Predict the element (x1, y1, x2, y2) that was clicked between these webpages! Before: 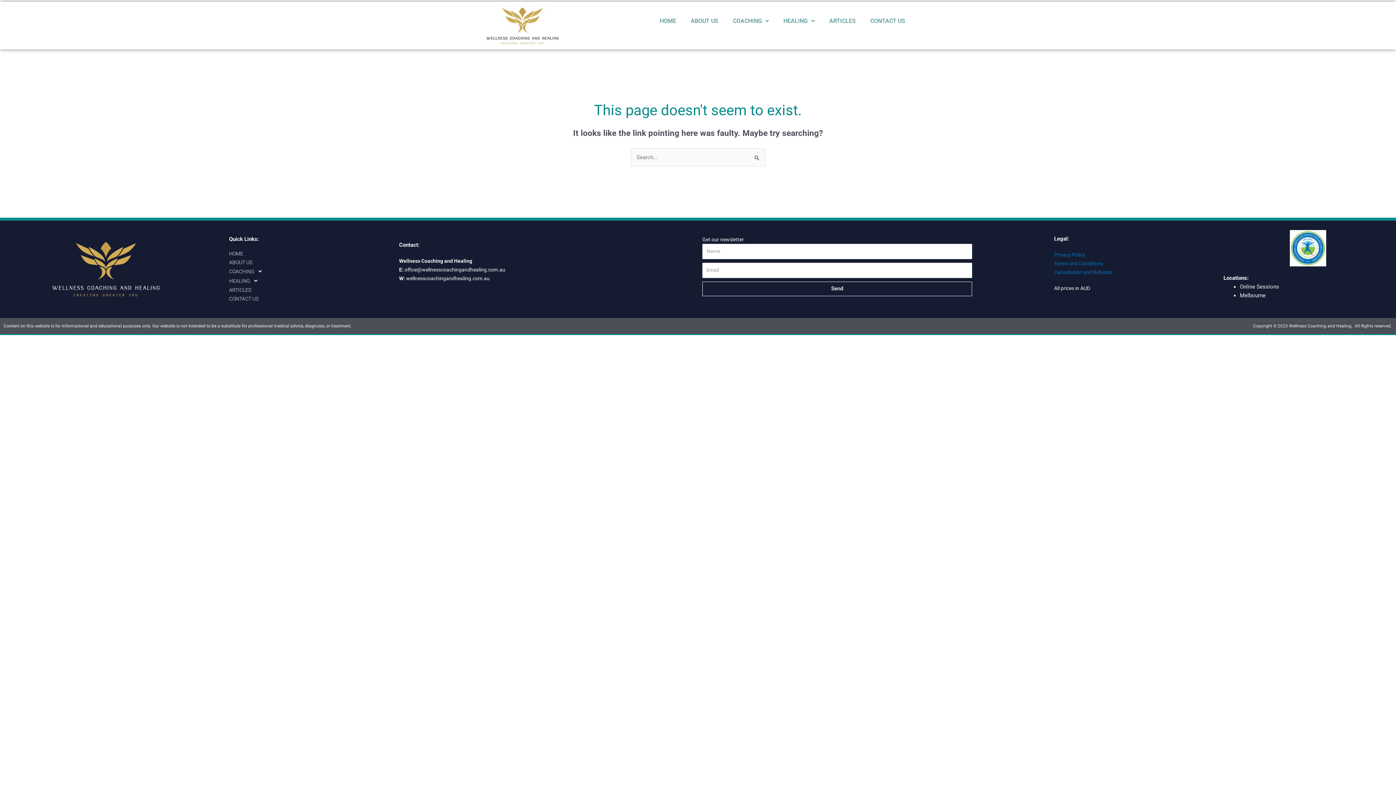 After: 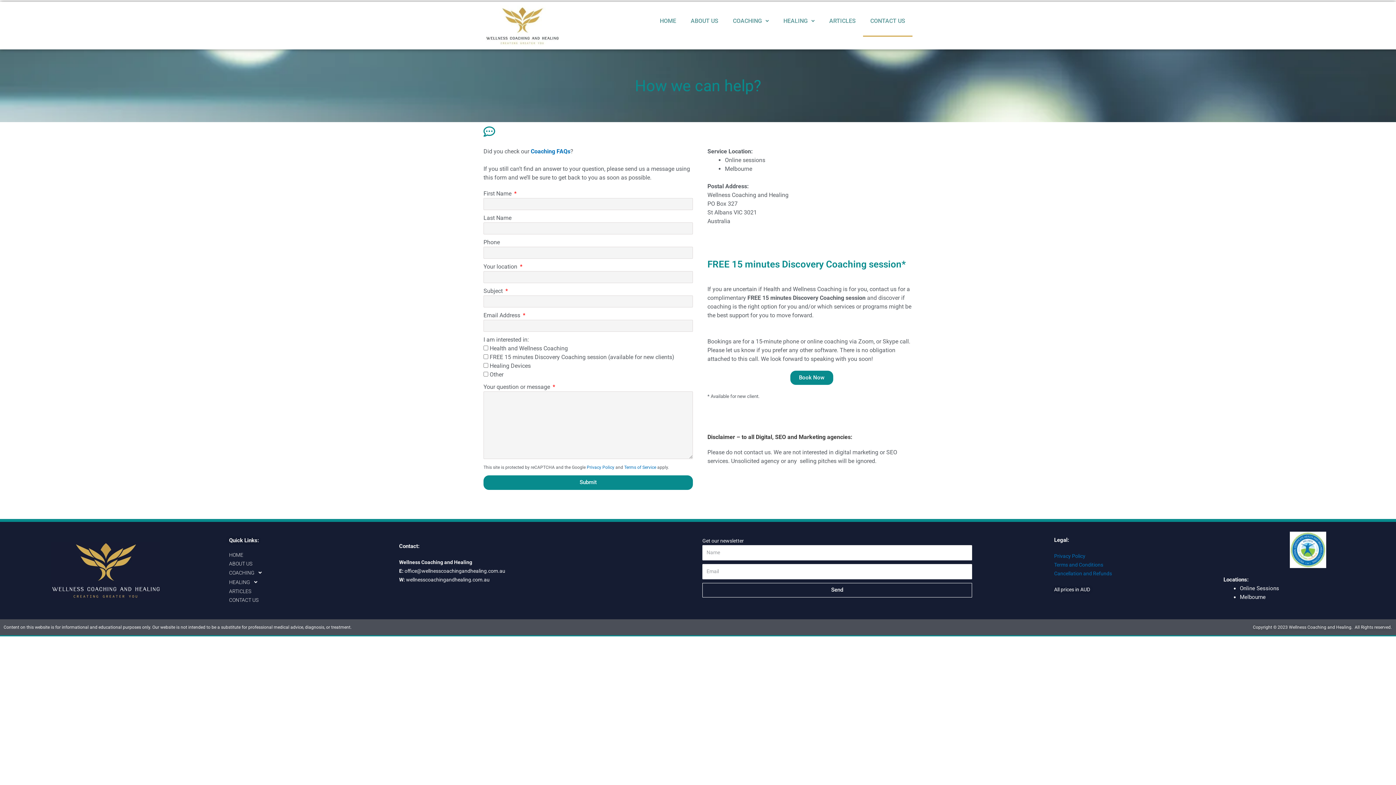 Action: label: CONTACT US bbox: (229, 296, 381, 301)